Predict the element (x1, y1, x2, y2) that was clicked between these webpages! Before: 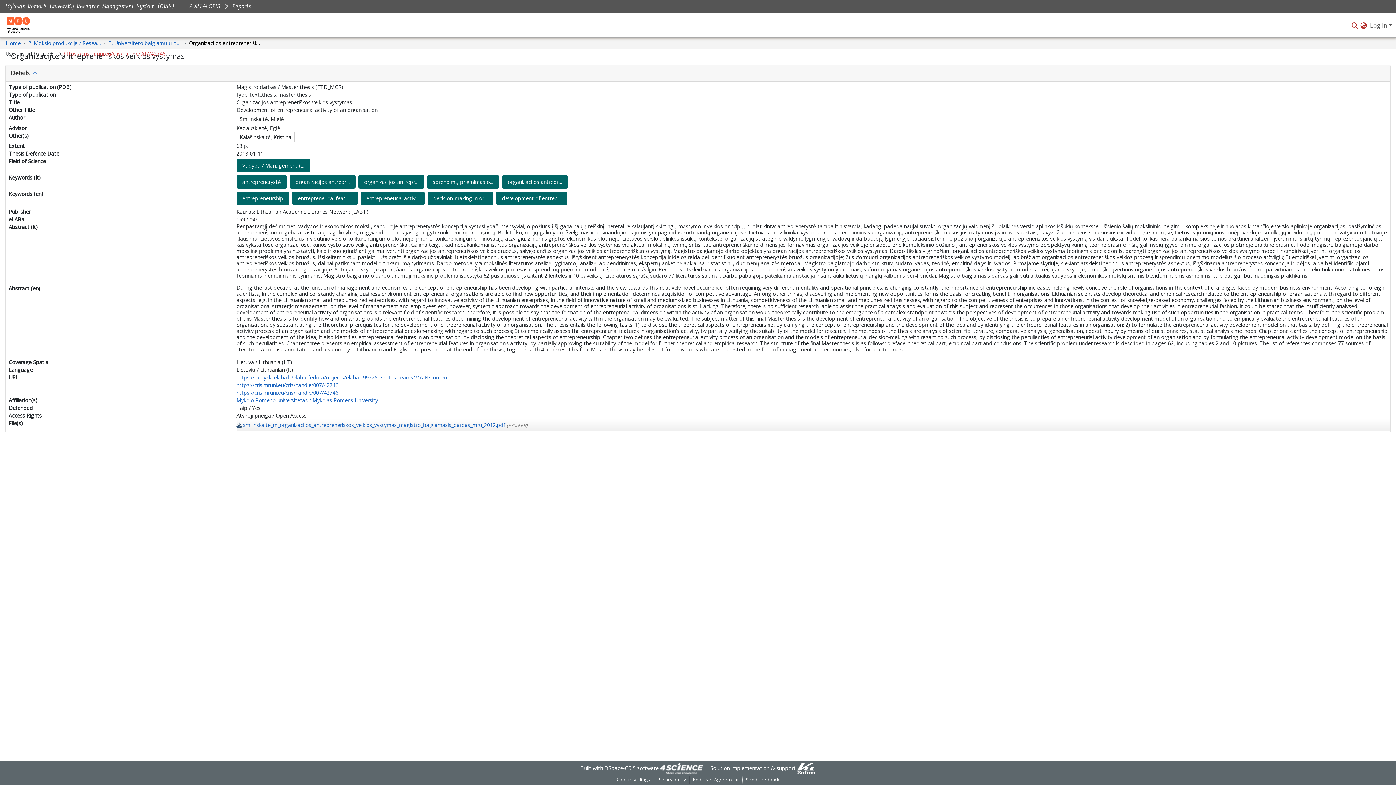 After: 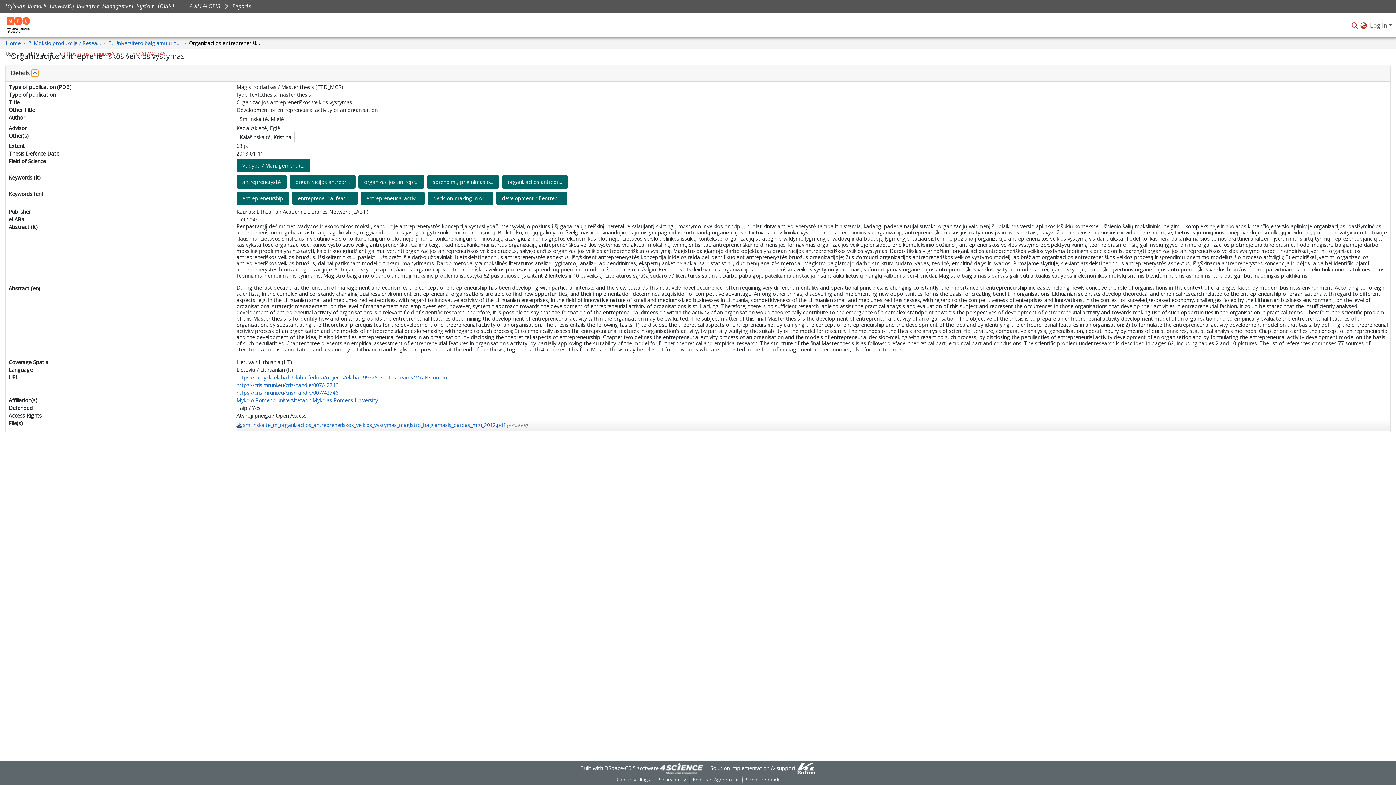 Action: label: Collapse Details section bbox: (31, 69, 38, 76)